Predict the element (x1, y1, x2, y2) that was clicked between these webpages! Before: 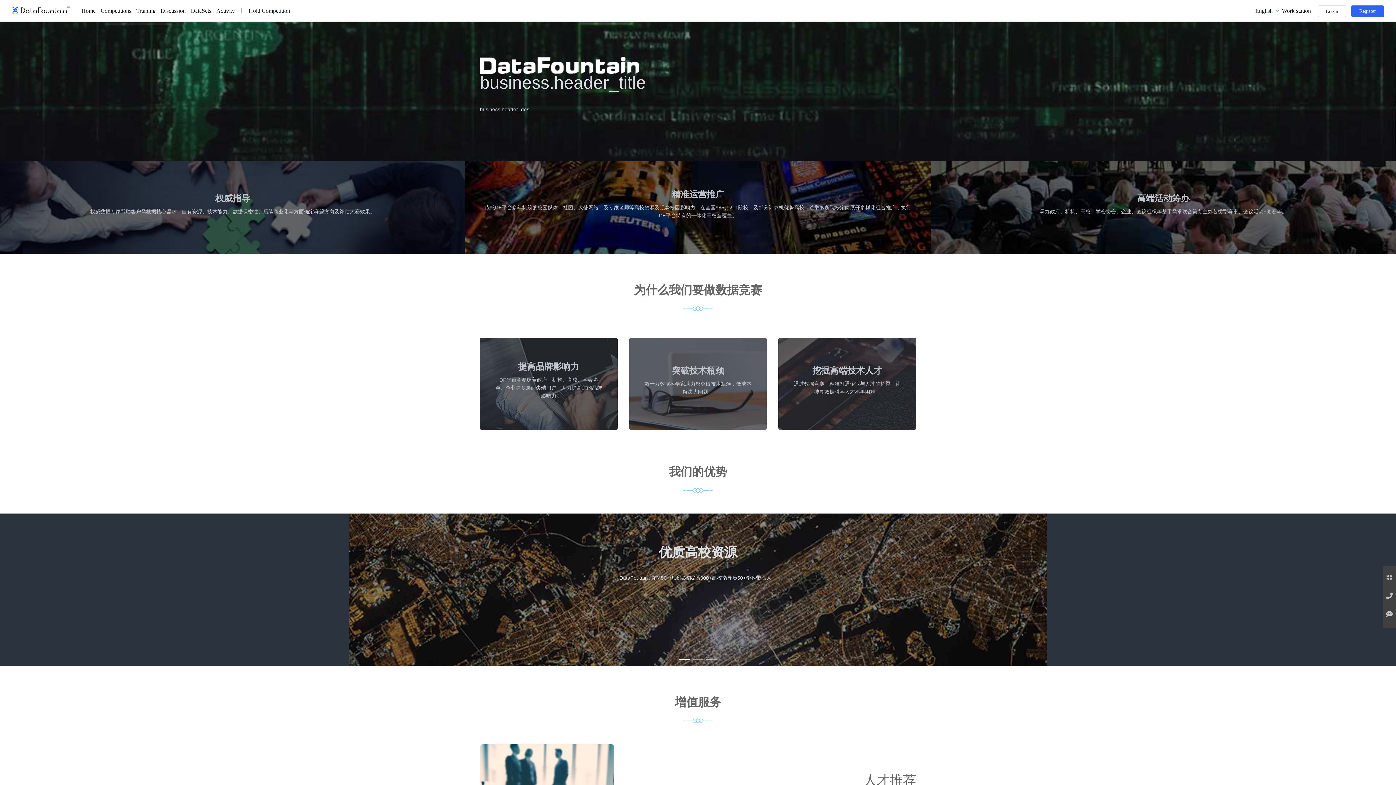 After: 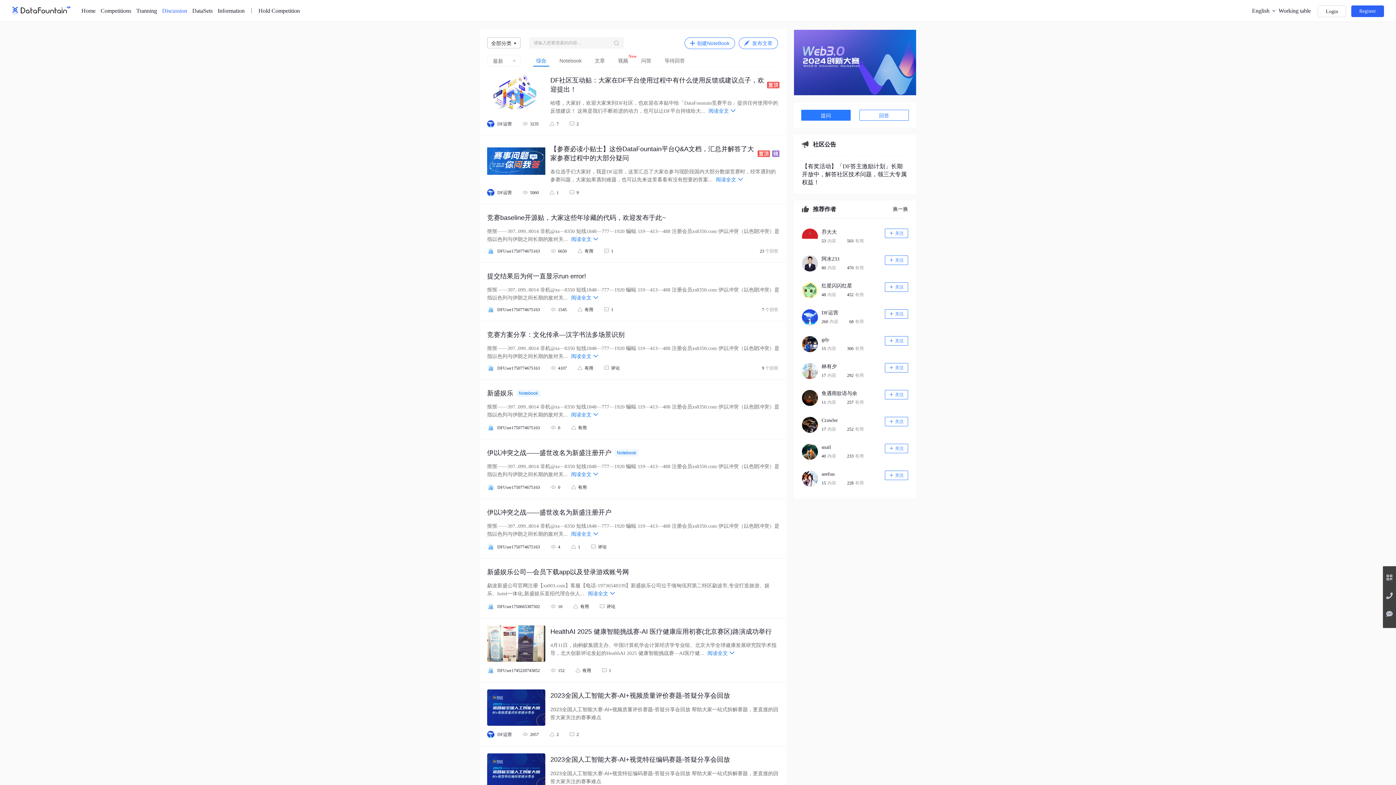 Action: label: Discussion bbox: (160, 7, 185, 13)